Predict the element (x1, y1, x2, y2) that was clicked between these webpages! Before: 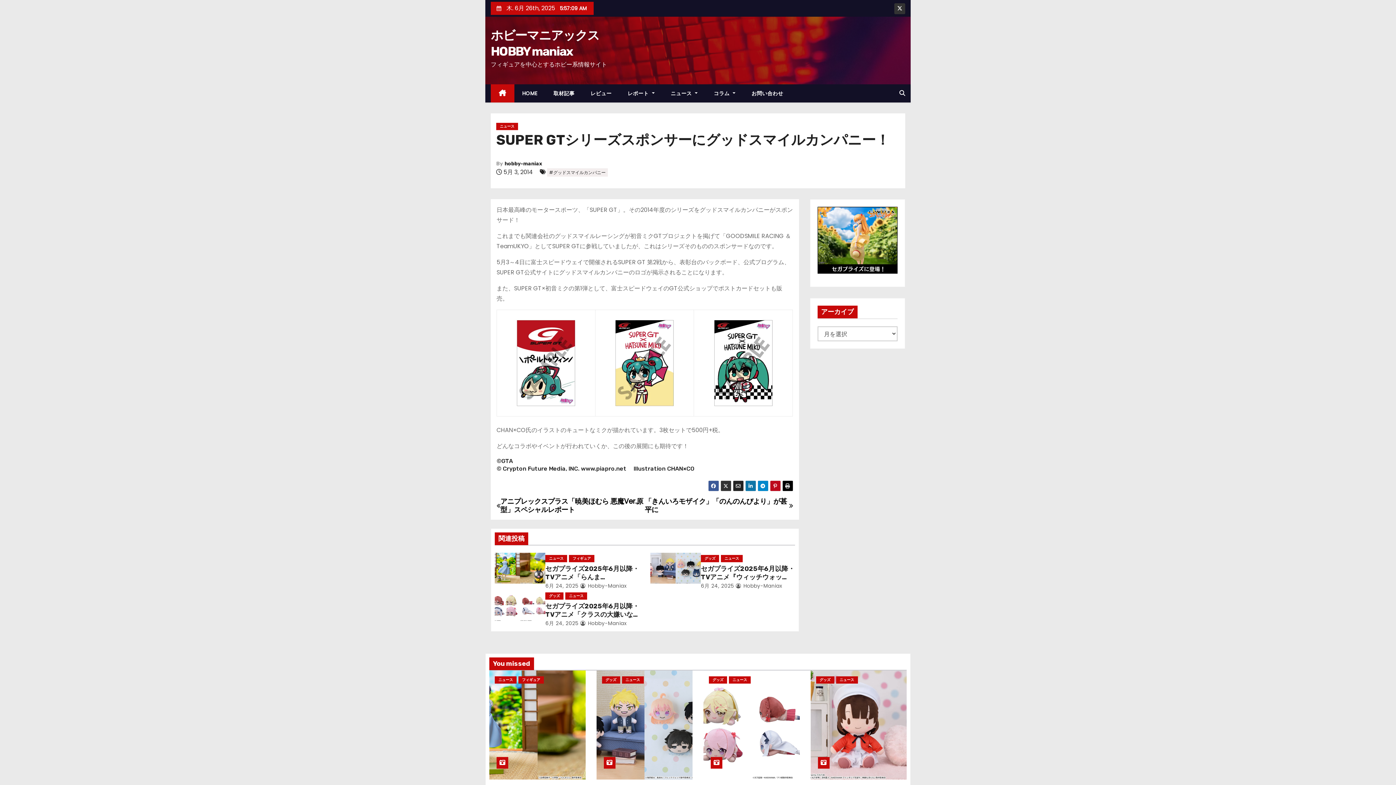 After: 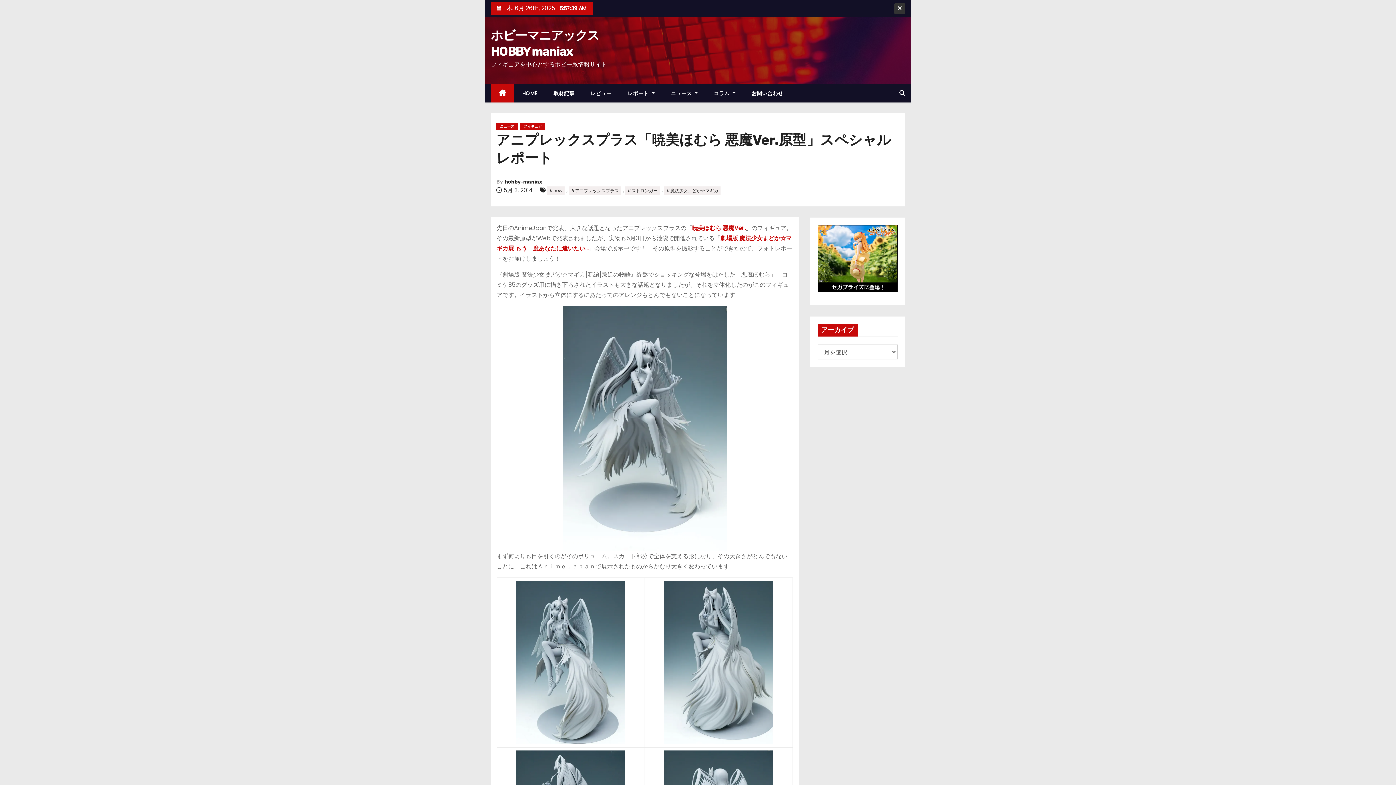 Action: bbox: (496, 497, 645, 514) label: アニプレックスプラス「暁美ほむら 悪魔Ver.原型」スペシャルレポート